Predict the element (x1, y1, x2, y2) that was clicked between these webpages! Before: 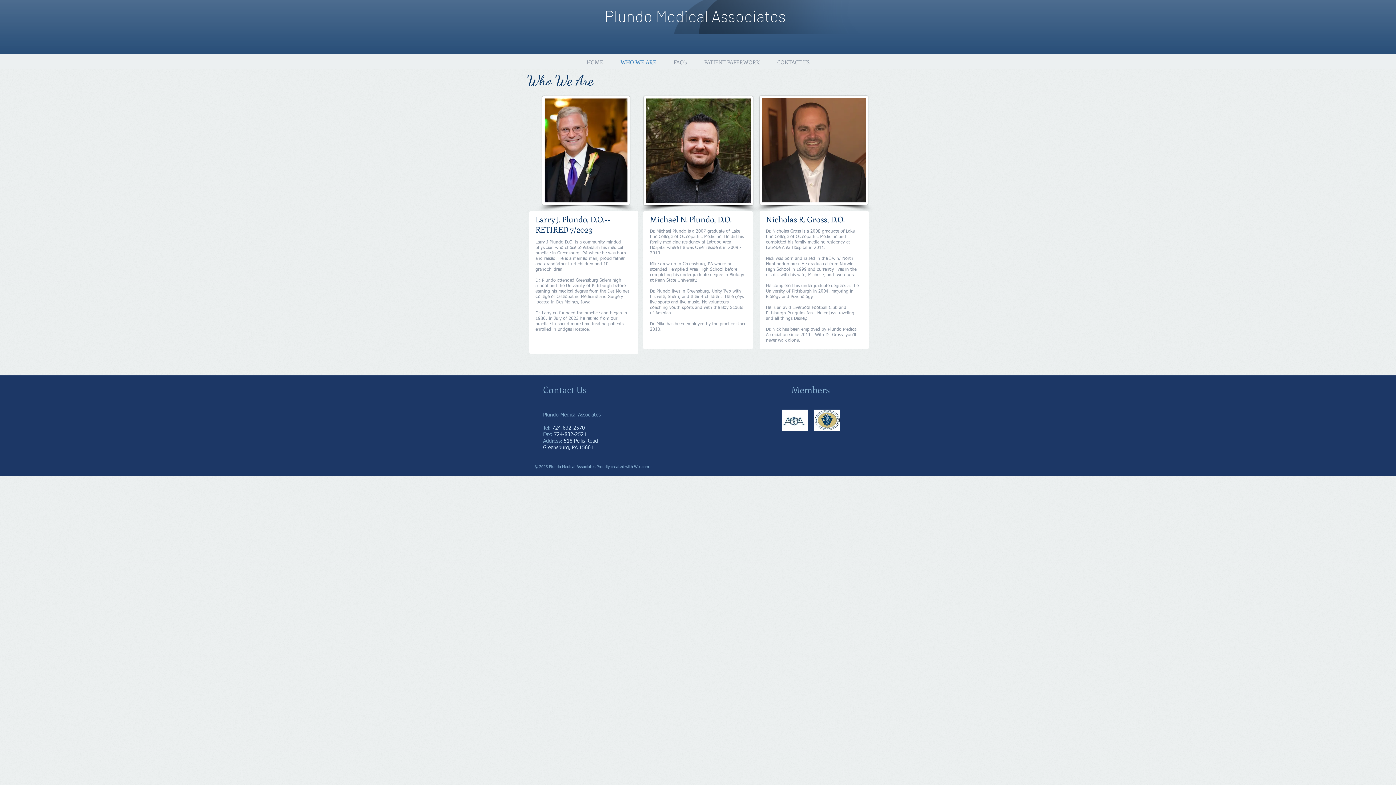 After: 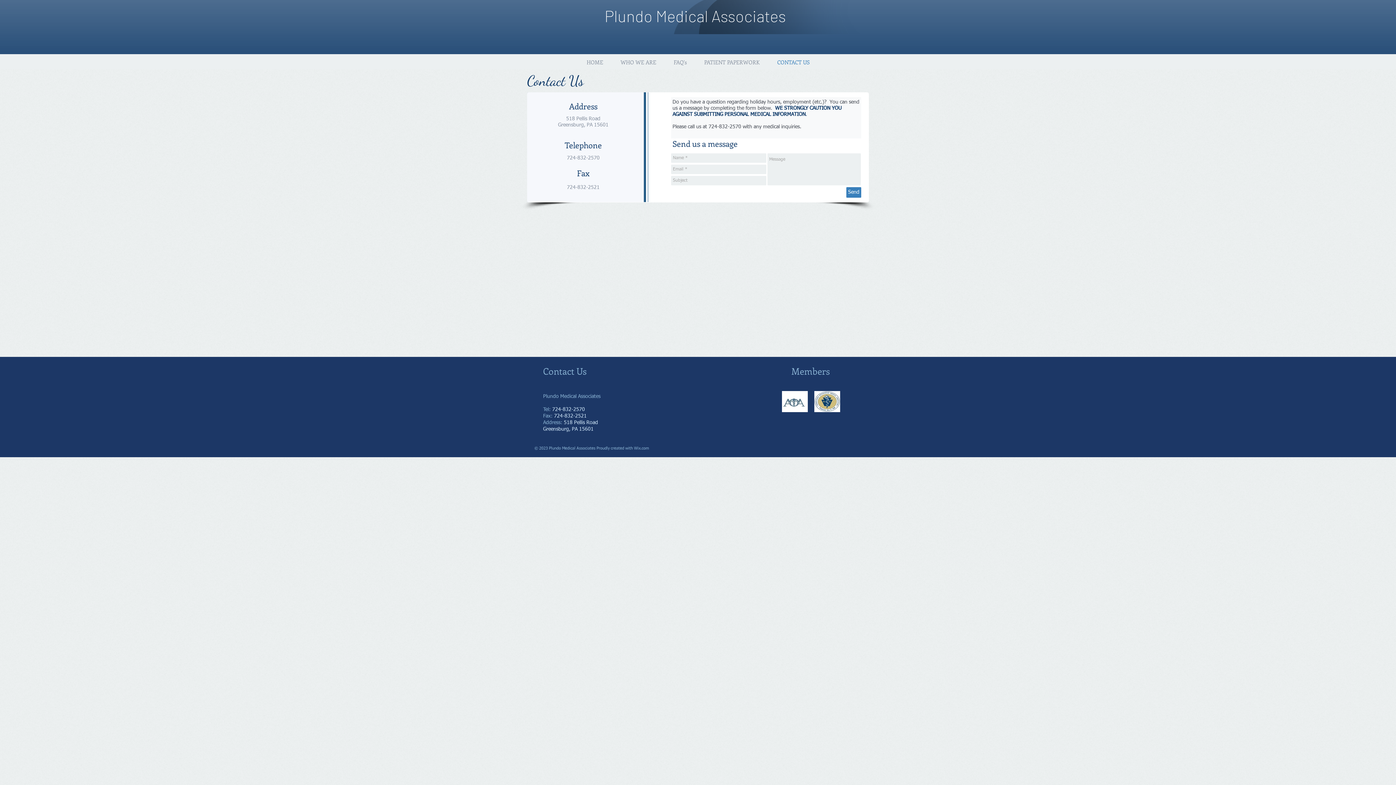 Action: bbox: (768, 58, 818, 65) label: CONTACT US